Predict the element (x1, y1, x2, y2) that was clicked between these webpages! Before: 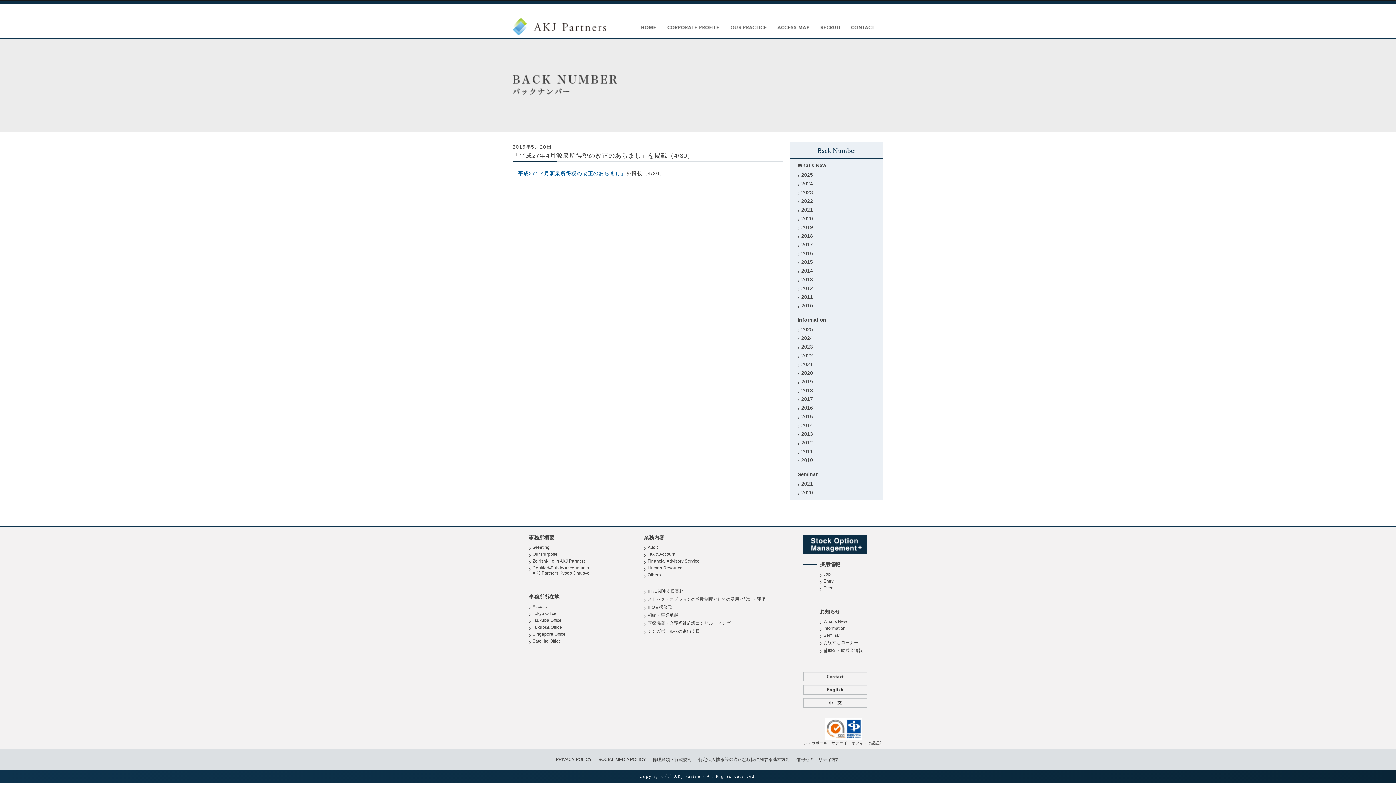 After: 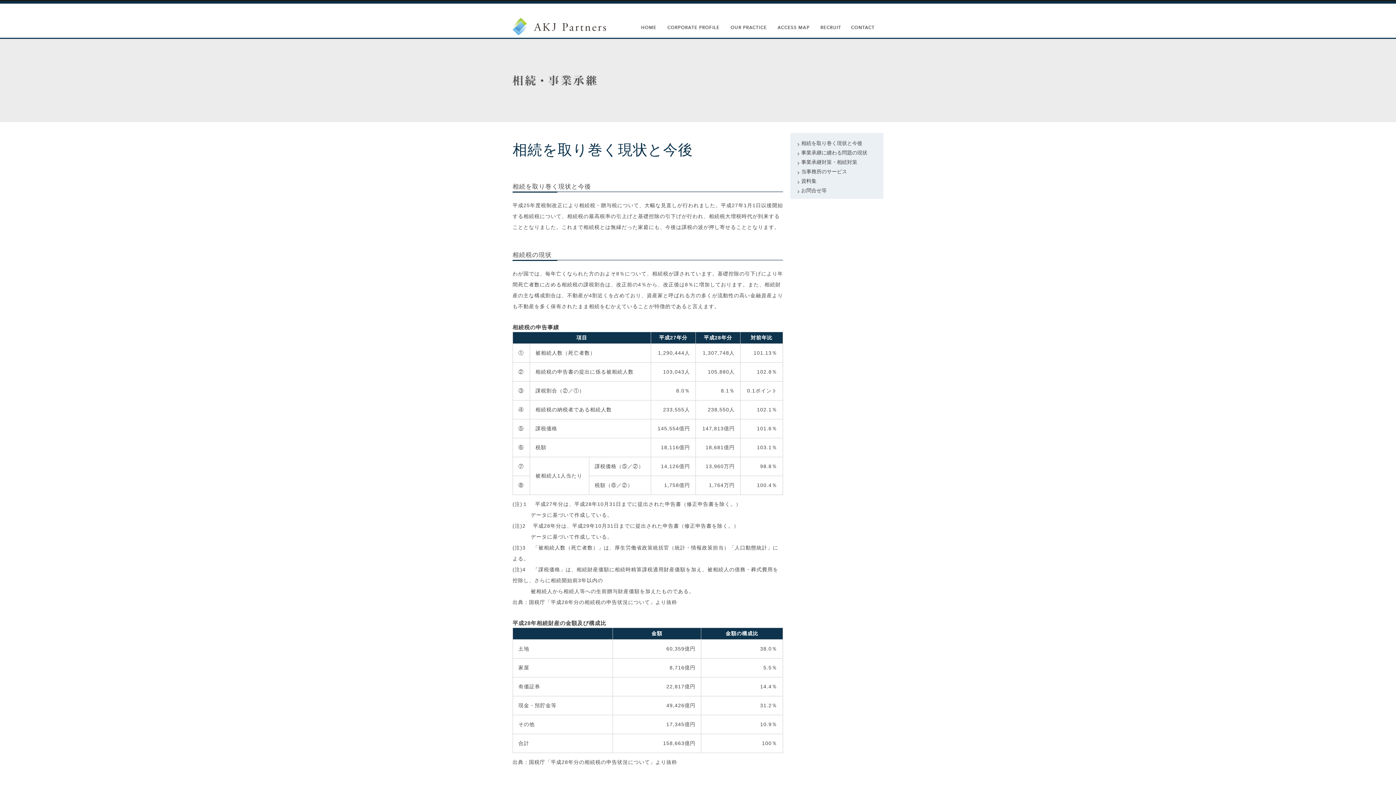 Action: label: 相続・事業承継 bbox: (644, 612, 765, 618)